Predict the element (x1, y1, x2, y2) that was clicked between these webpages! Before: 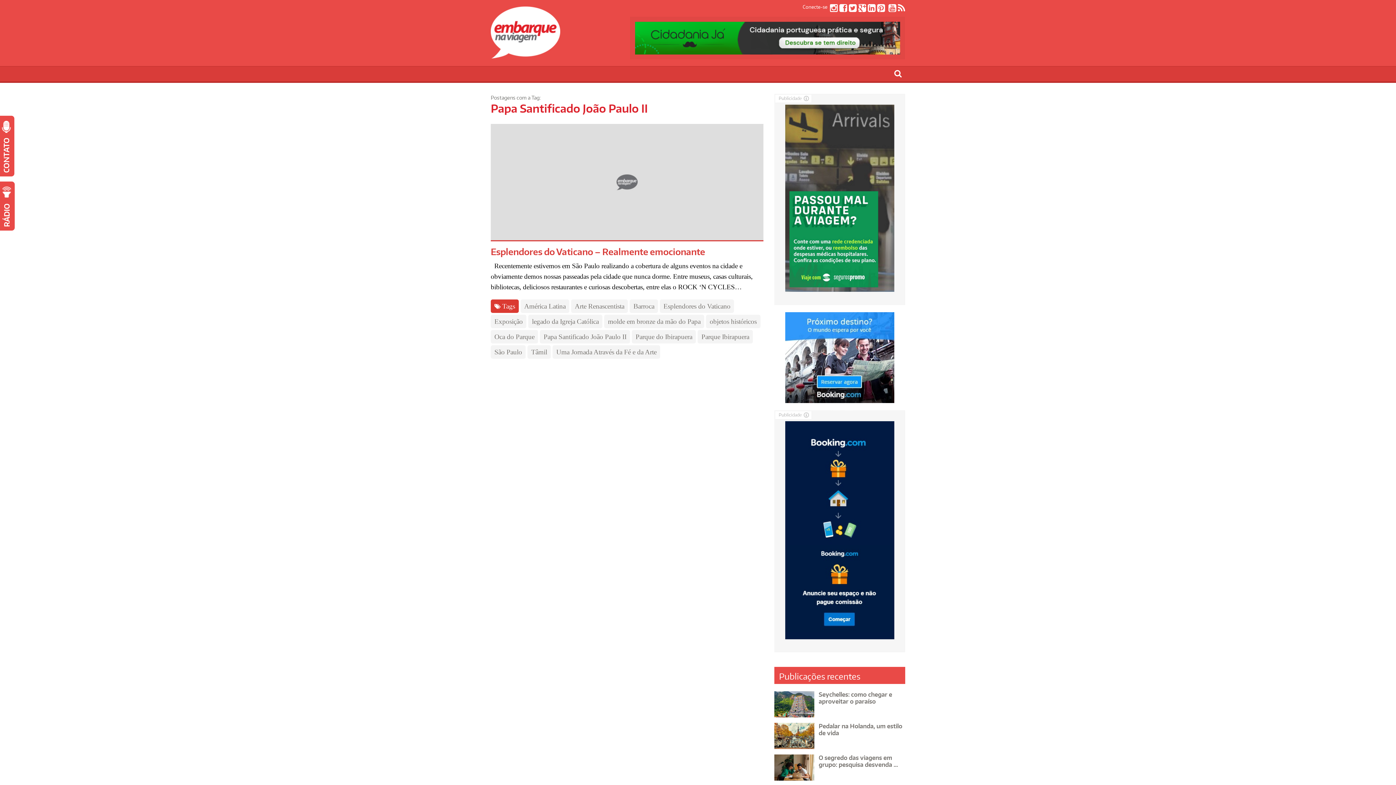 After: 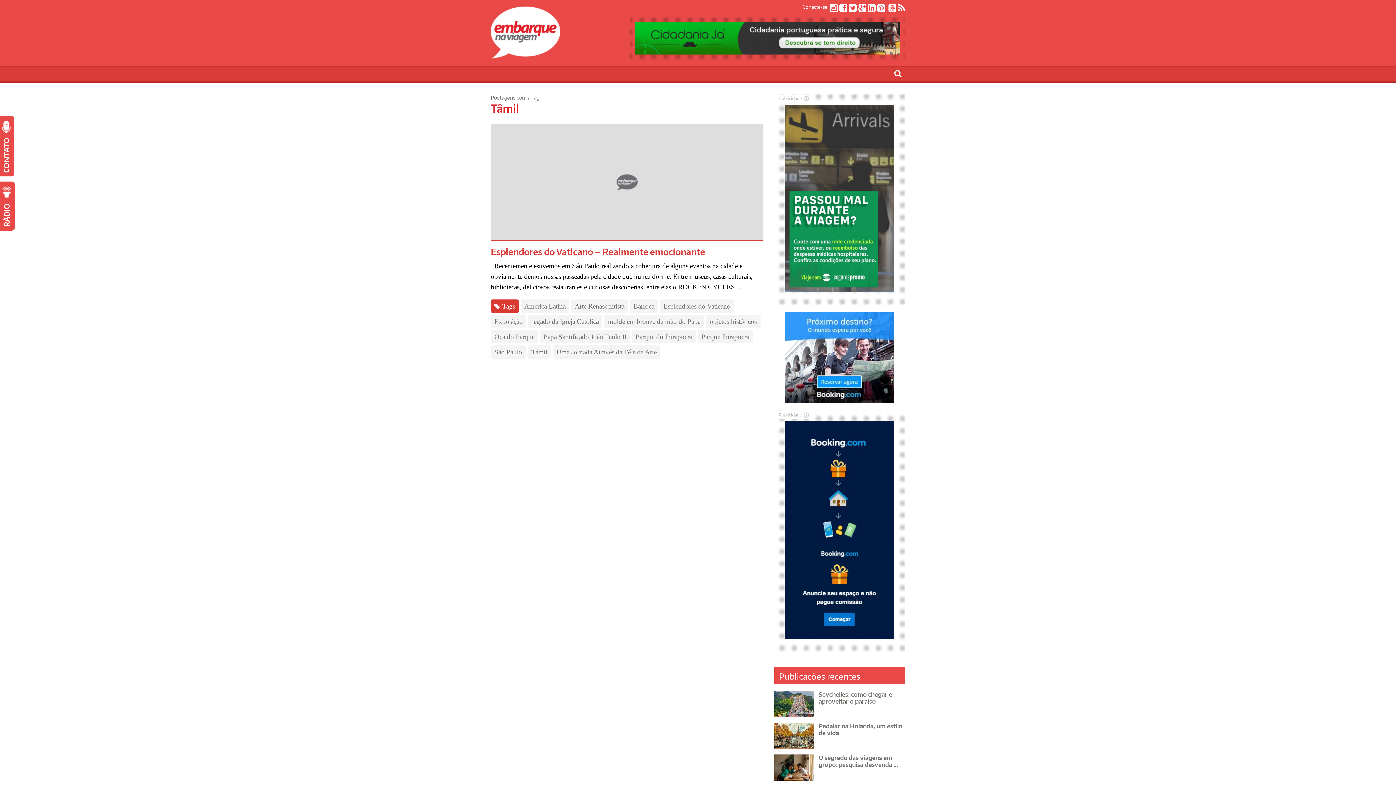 Action: bbox: (527, 345, 550, 358) label: Tâmil